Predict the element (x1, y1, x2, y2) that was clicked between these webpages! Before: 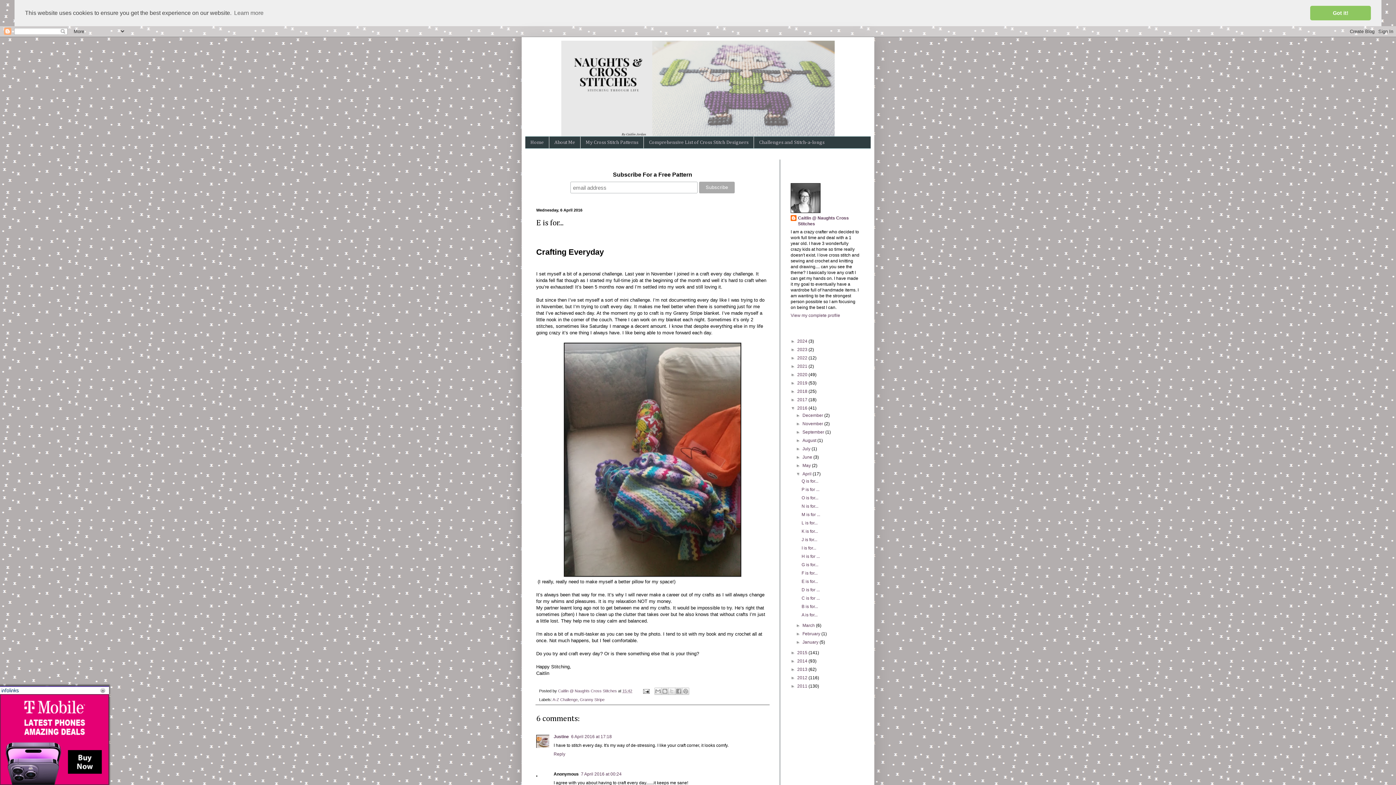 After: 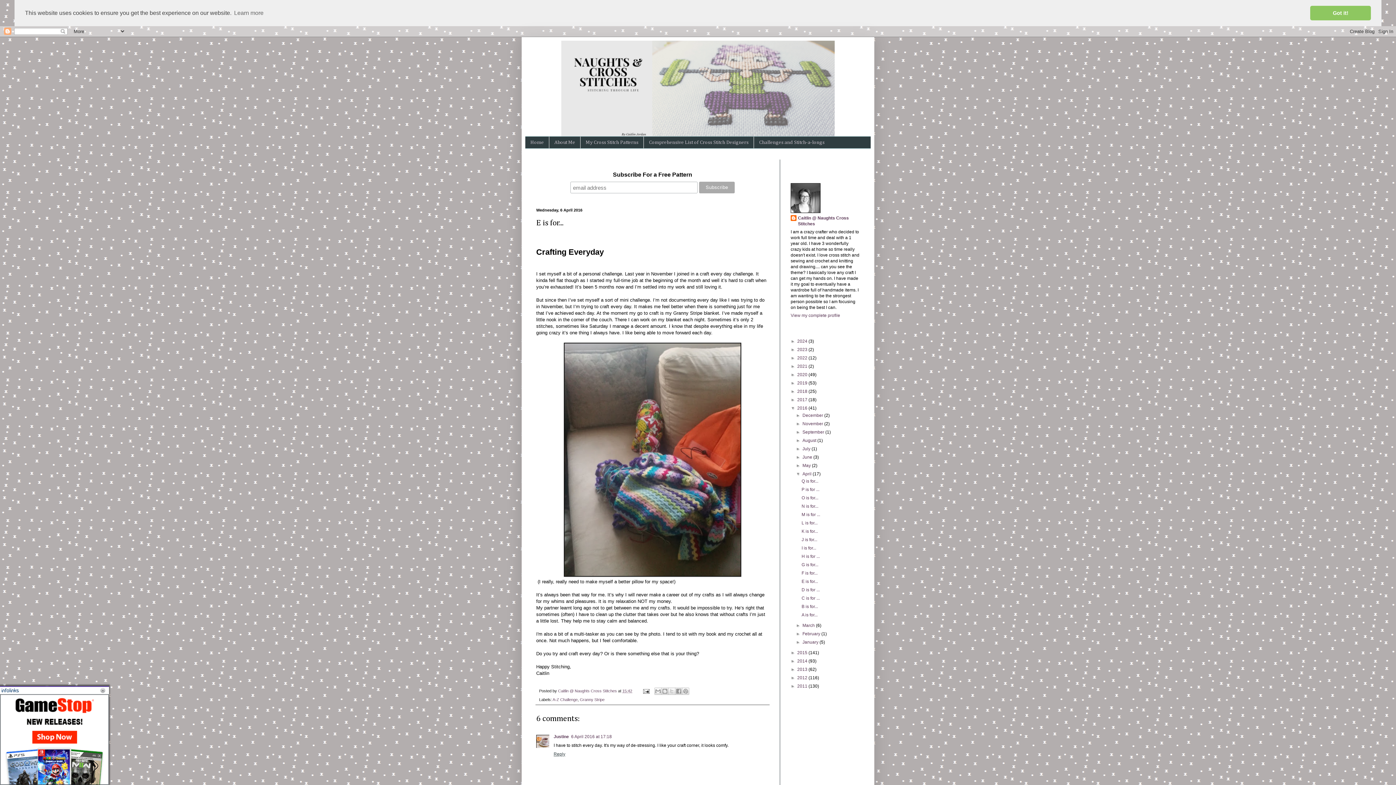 Action: bbox: (553, 750, 567, 757) label: Reply